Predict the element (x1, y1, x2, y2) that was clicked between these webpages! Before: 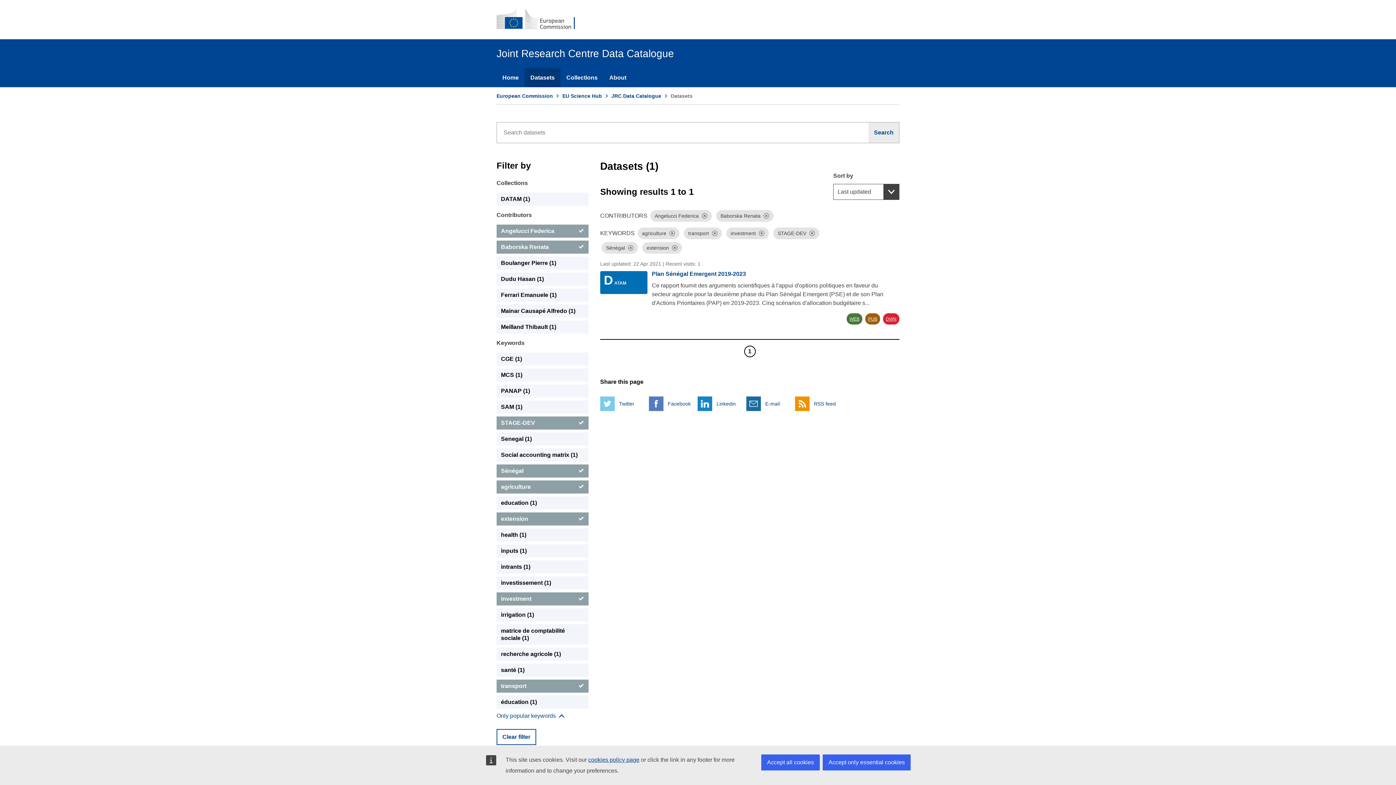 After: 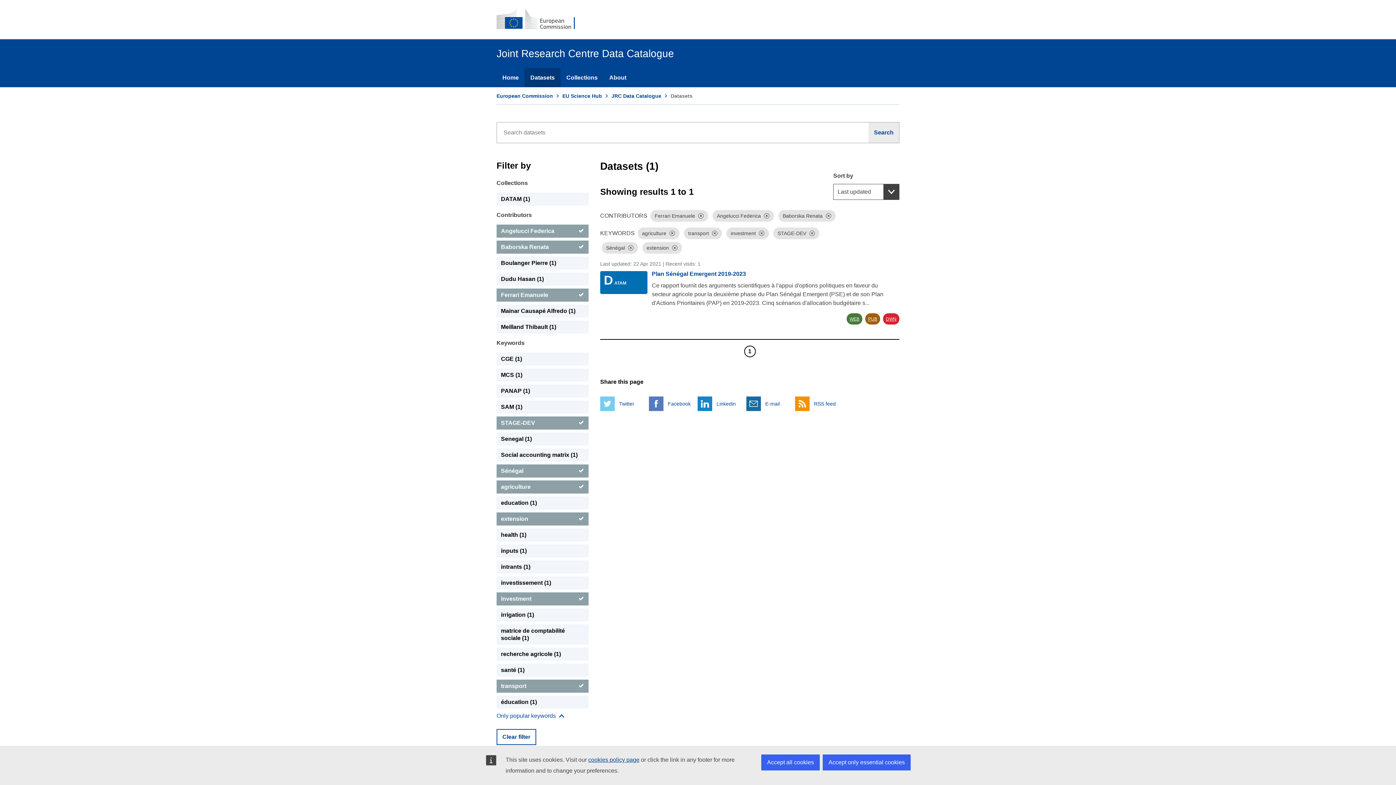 Action: label: Ferrari Emanuele bbox: (496, 288, 588, 301)